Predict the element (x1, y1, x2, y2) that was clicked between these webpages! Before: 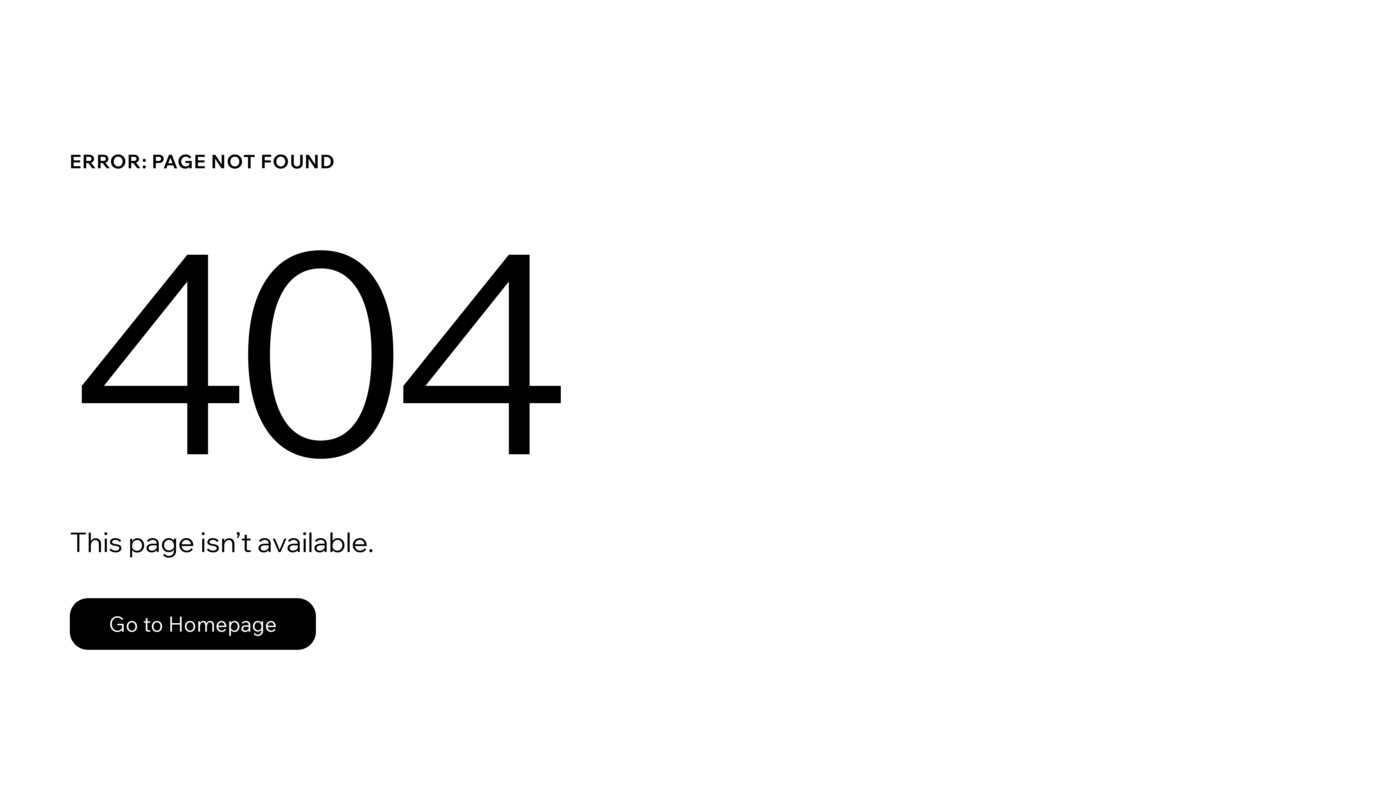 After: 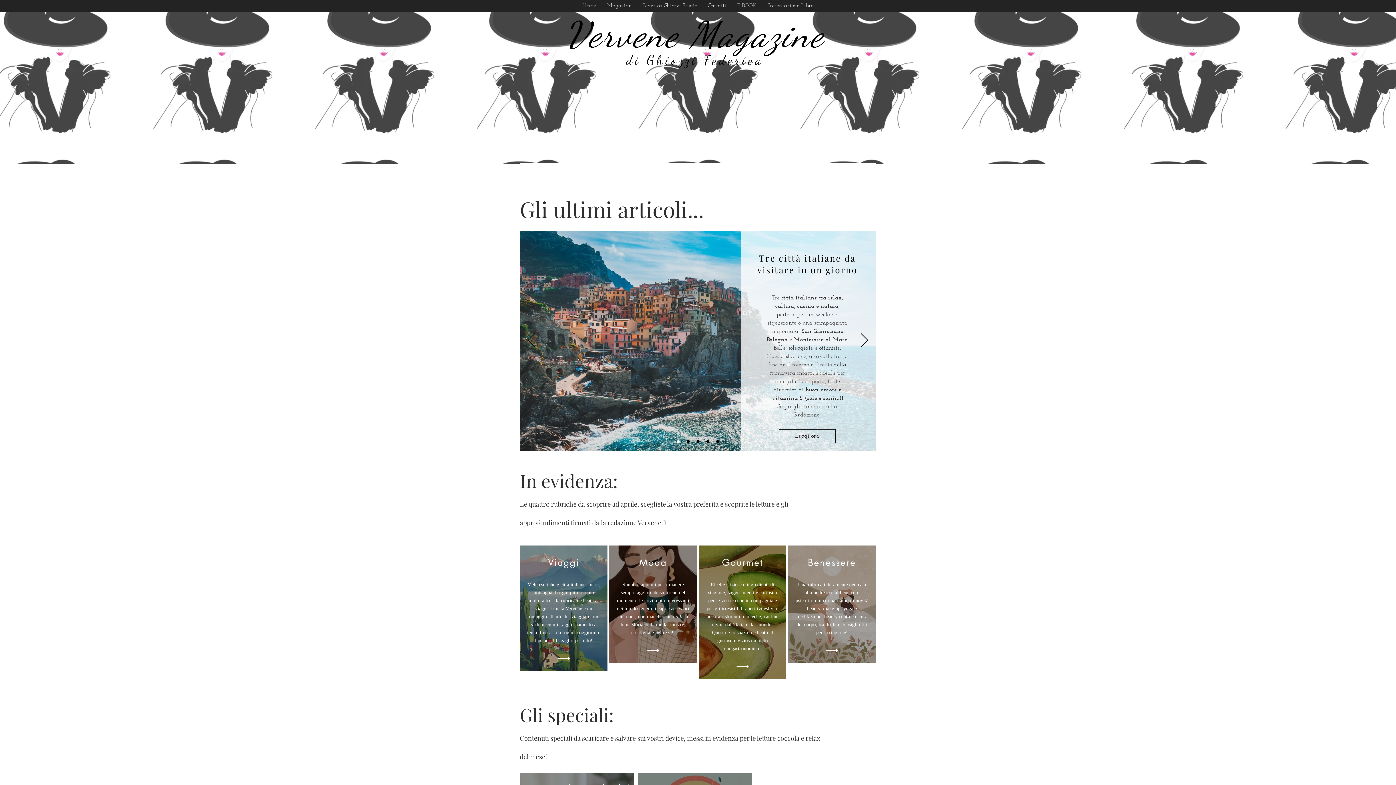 Action: bbox: (69, 582, 768, 659) label: Go to Homepage